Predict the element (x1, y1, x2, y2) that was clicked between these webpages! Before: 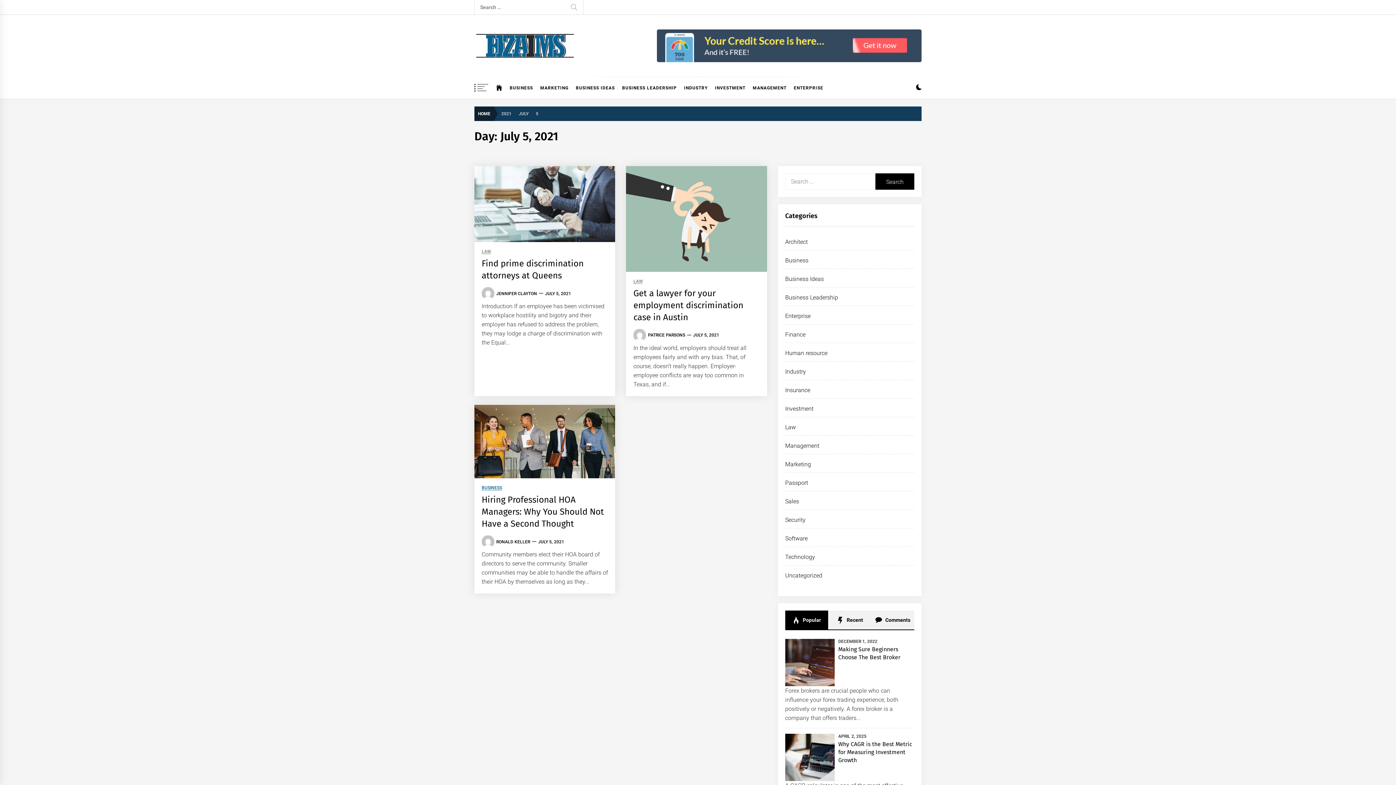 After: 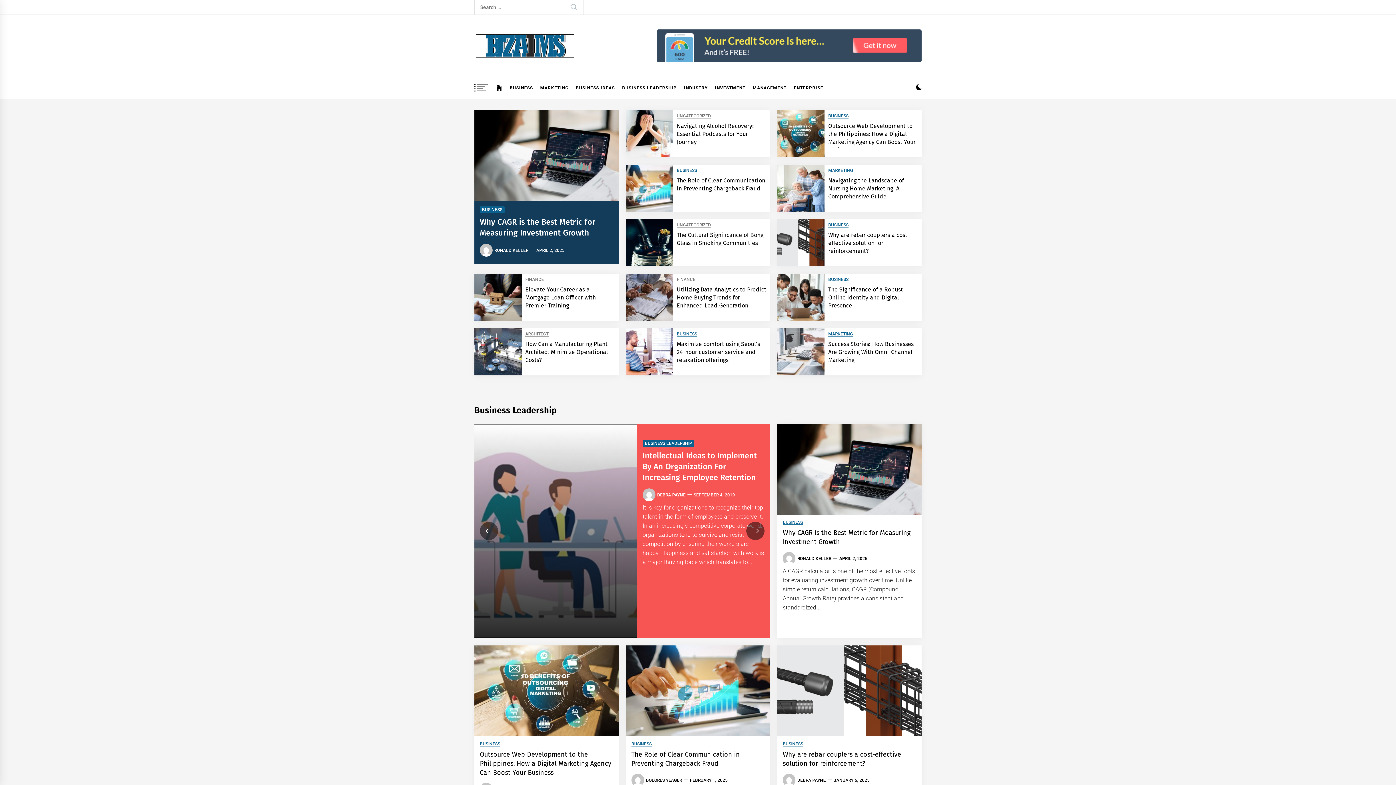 Action: bbox: (474, 30, 576, 61)